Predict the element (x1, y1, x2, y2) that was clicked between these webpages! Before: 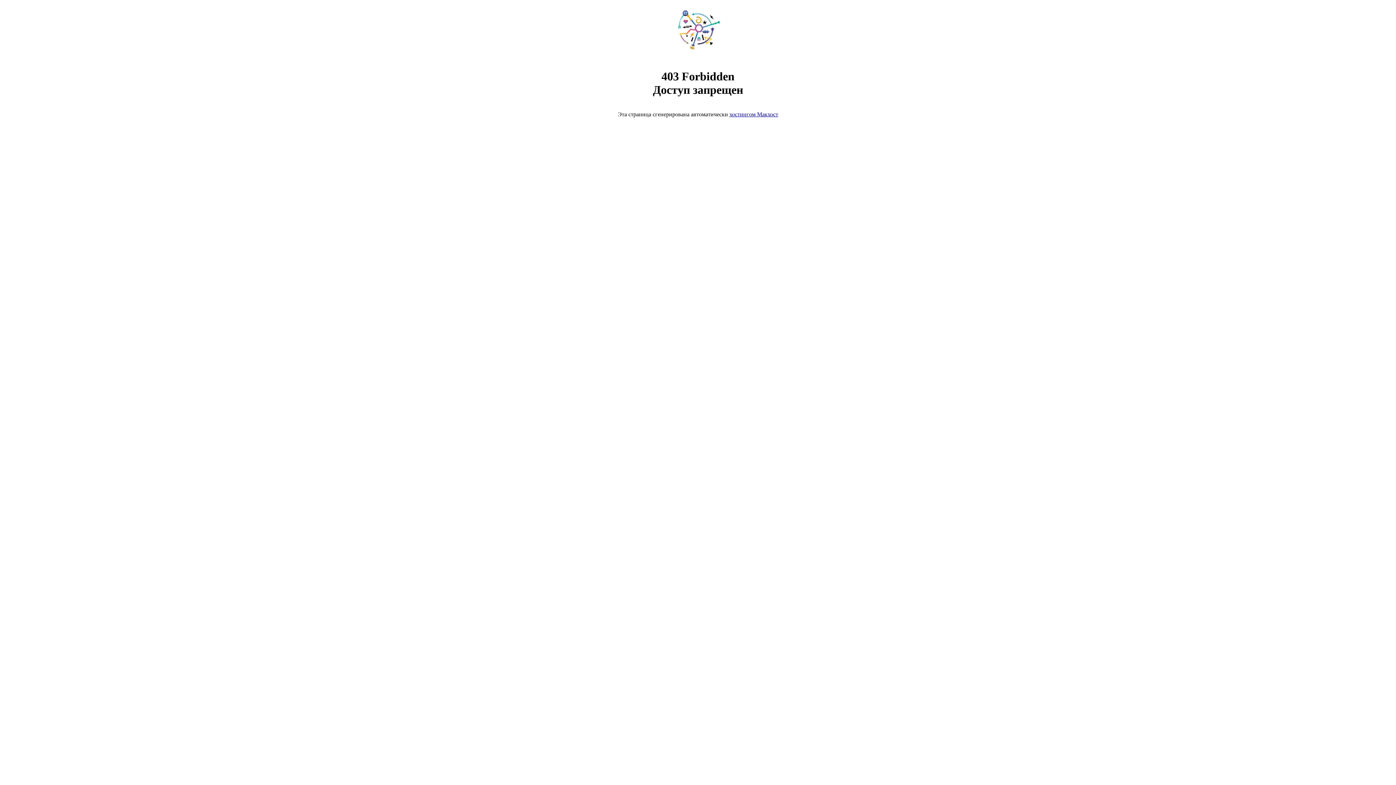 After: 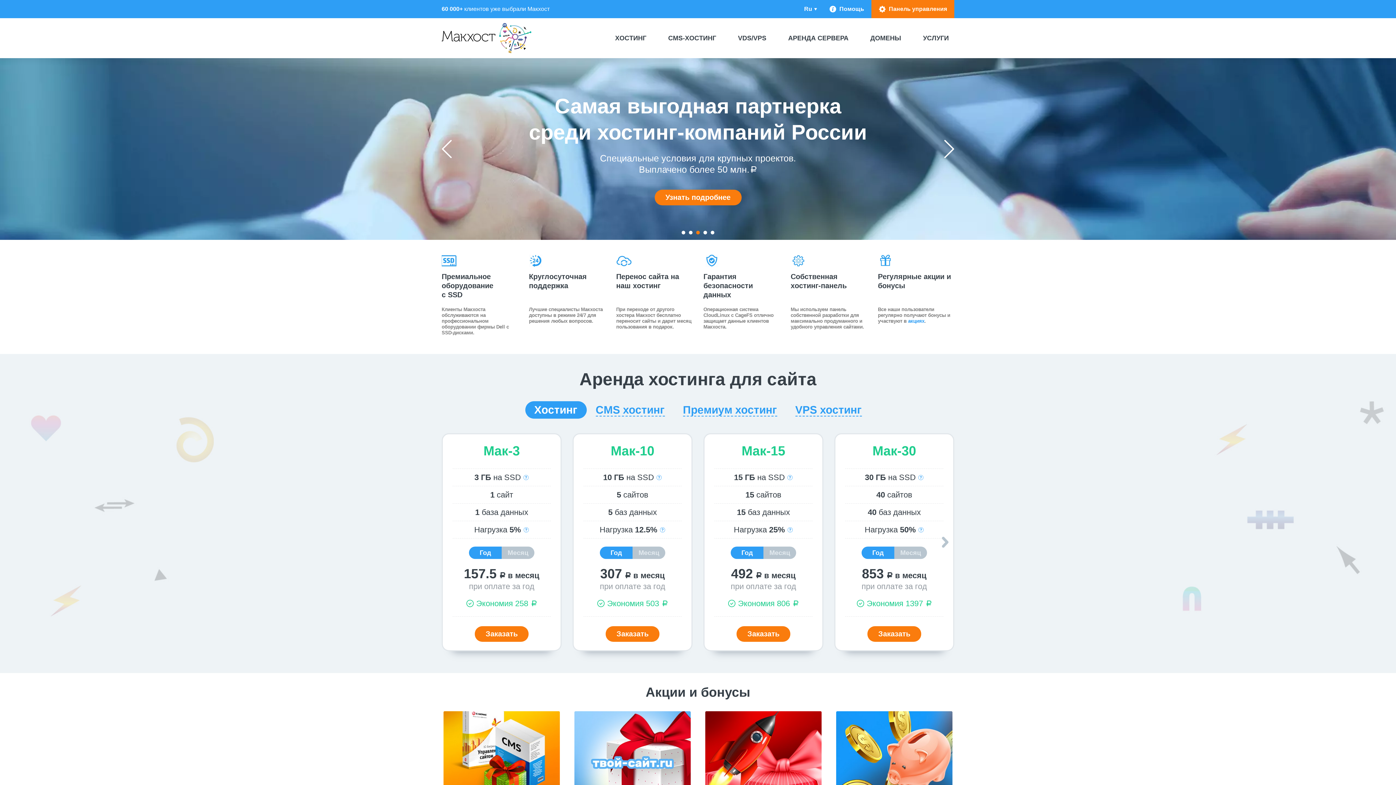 Action: bbox: (729, 111, 778, 117) label: хостингом Макхост